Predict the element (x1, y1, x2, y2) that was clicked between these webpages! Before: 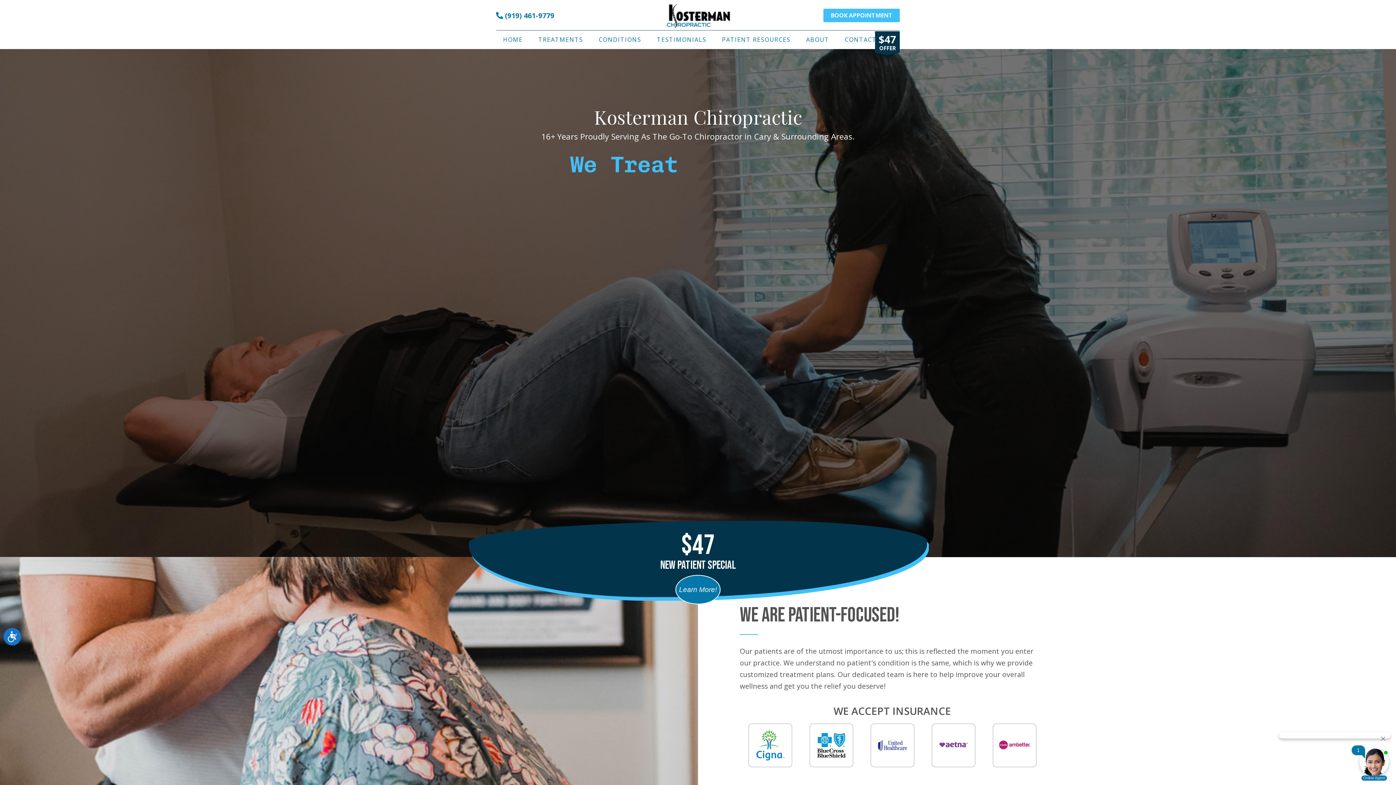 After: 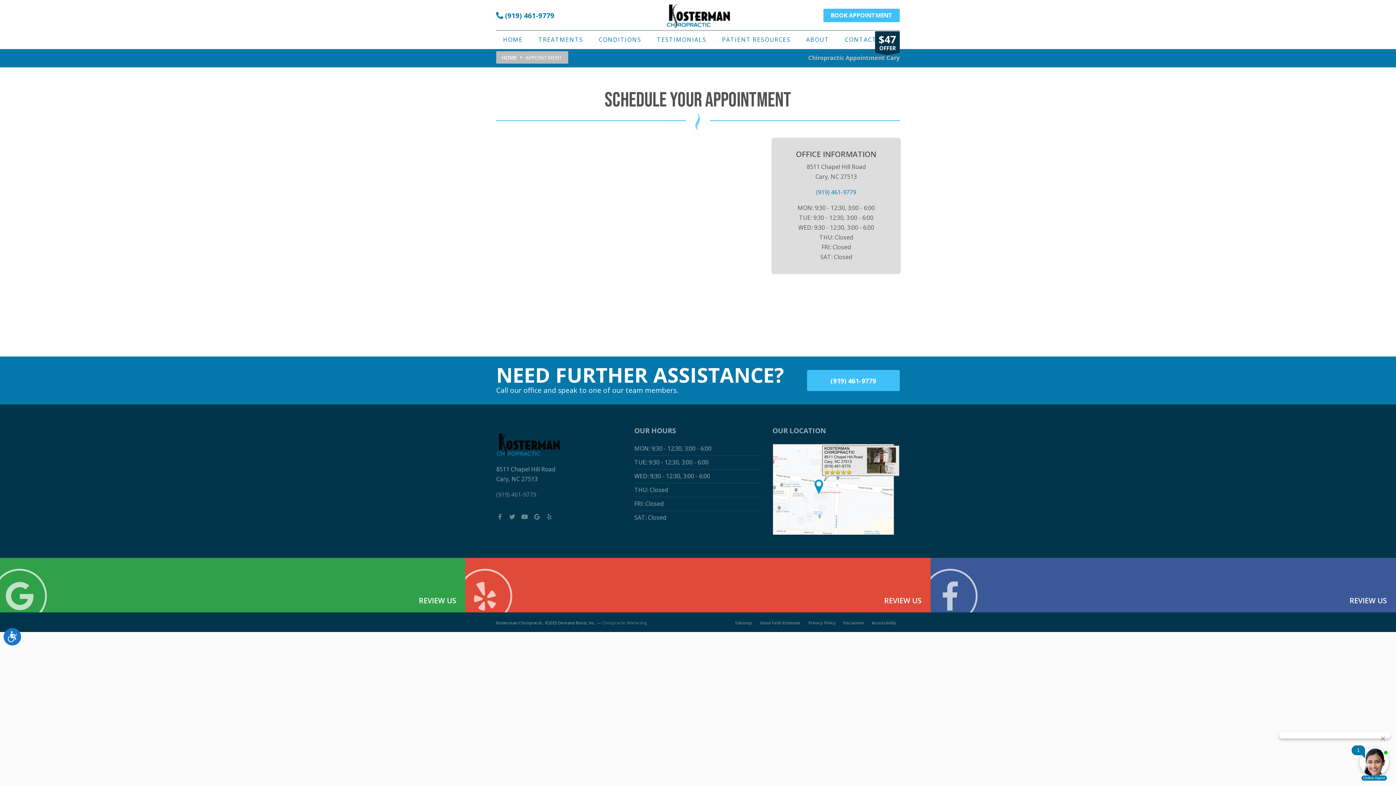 Action: bbox: (823, 8, 900, 22) label: BOOK APPOINTMENT